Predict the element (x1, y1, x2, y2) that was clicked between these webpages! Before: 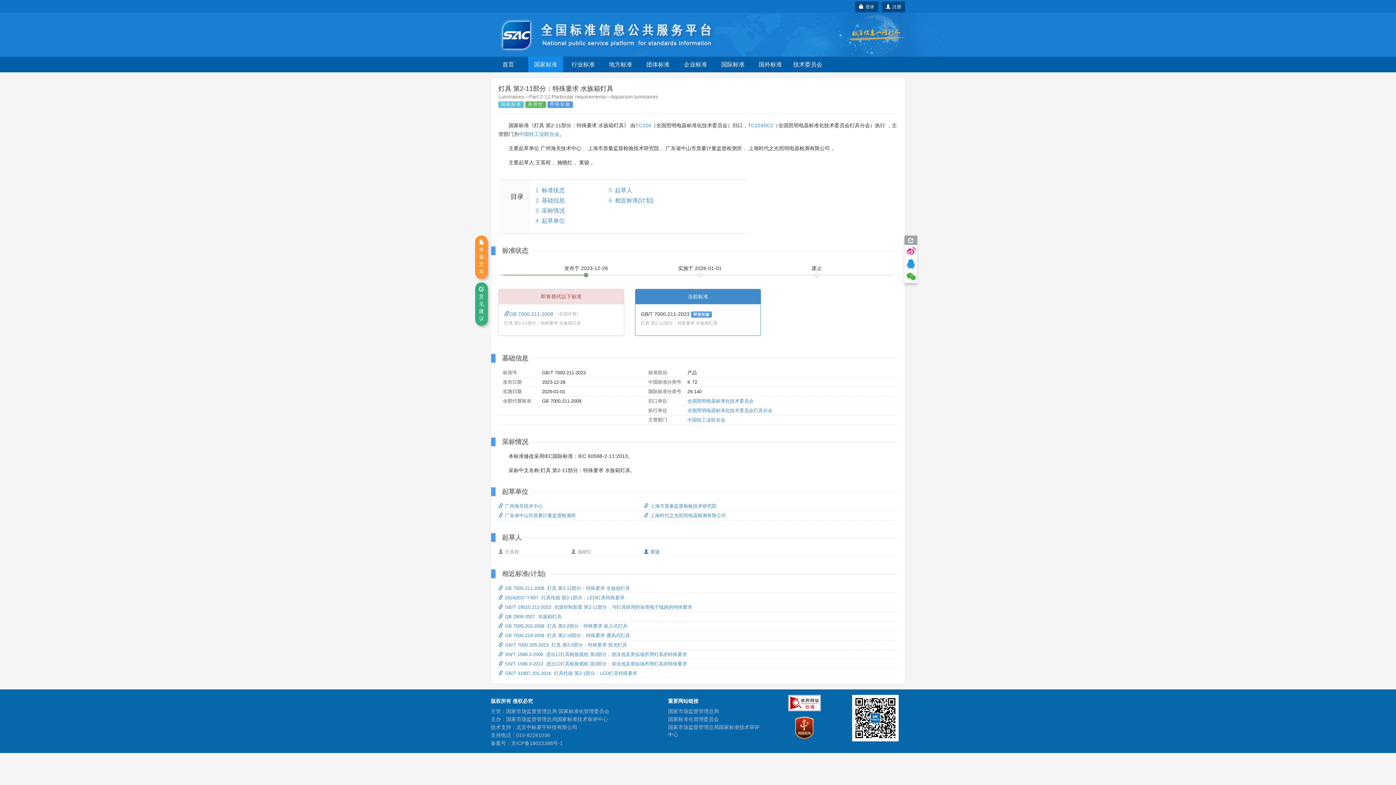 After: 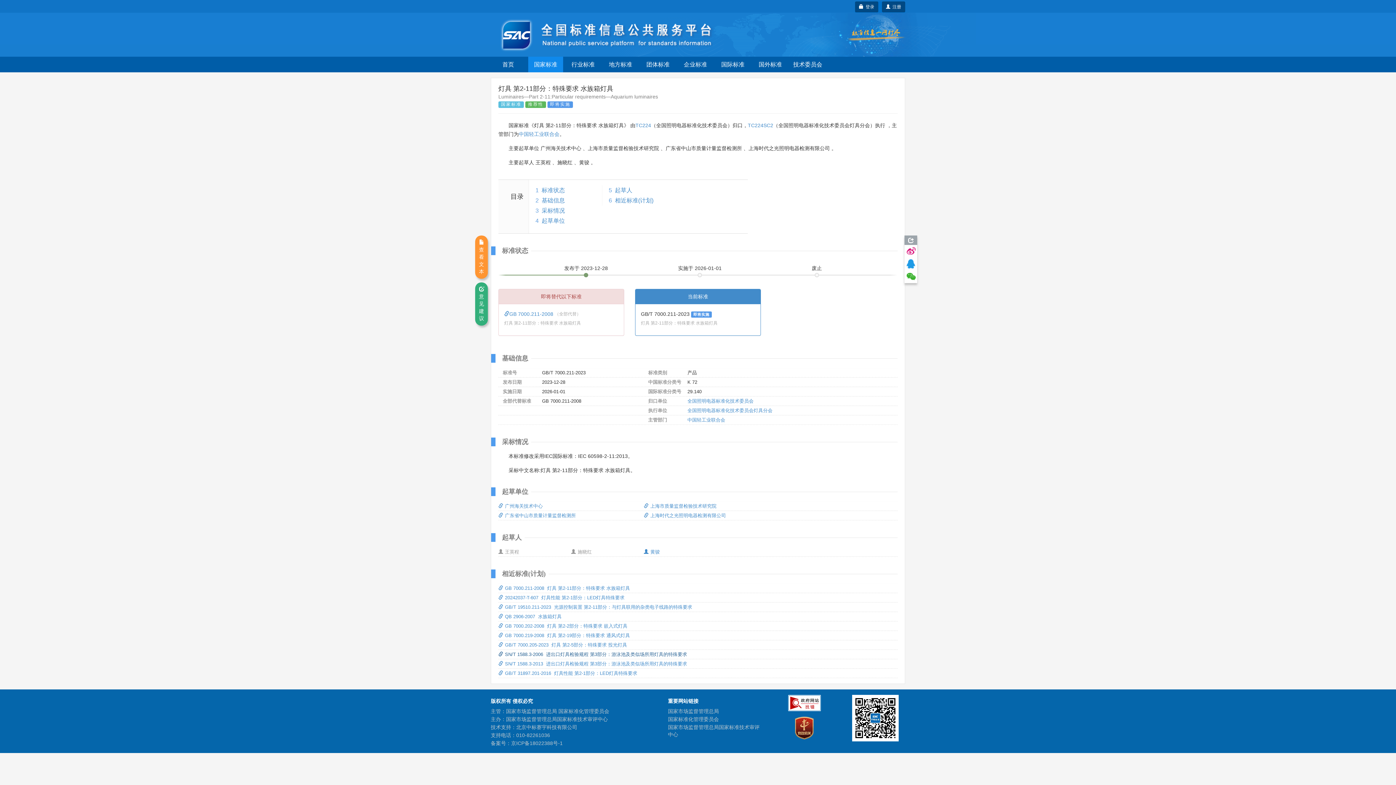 Action: bbox: (498, 651, 687, 657) label: SN/T 1588.3-2006  进出口灯具检验规程 第3部分：游泳池及类似场所用灯具的特殊要求